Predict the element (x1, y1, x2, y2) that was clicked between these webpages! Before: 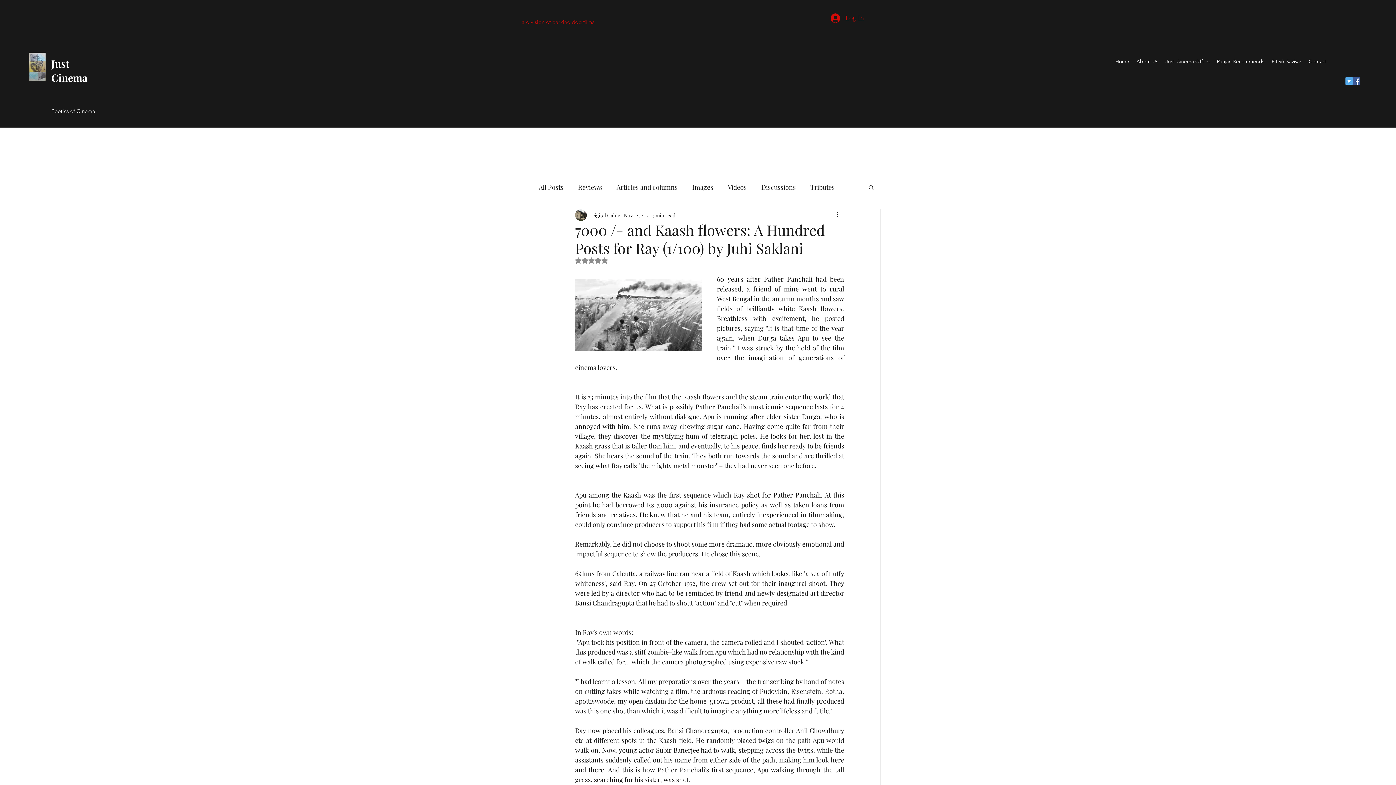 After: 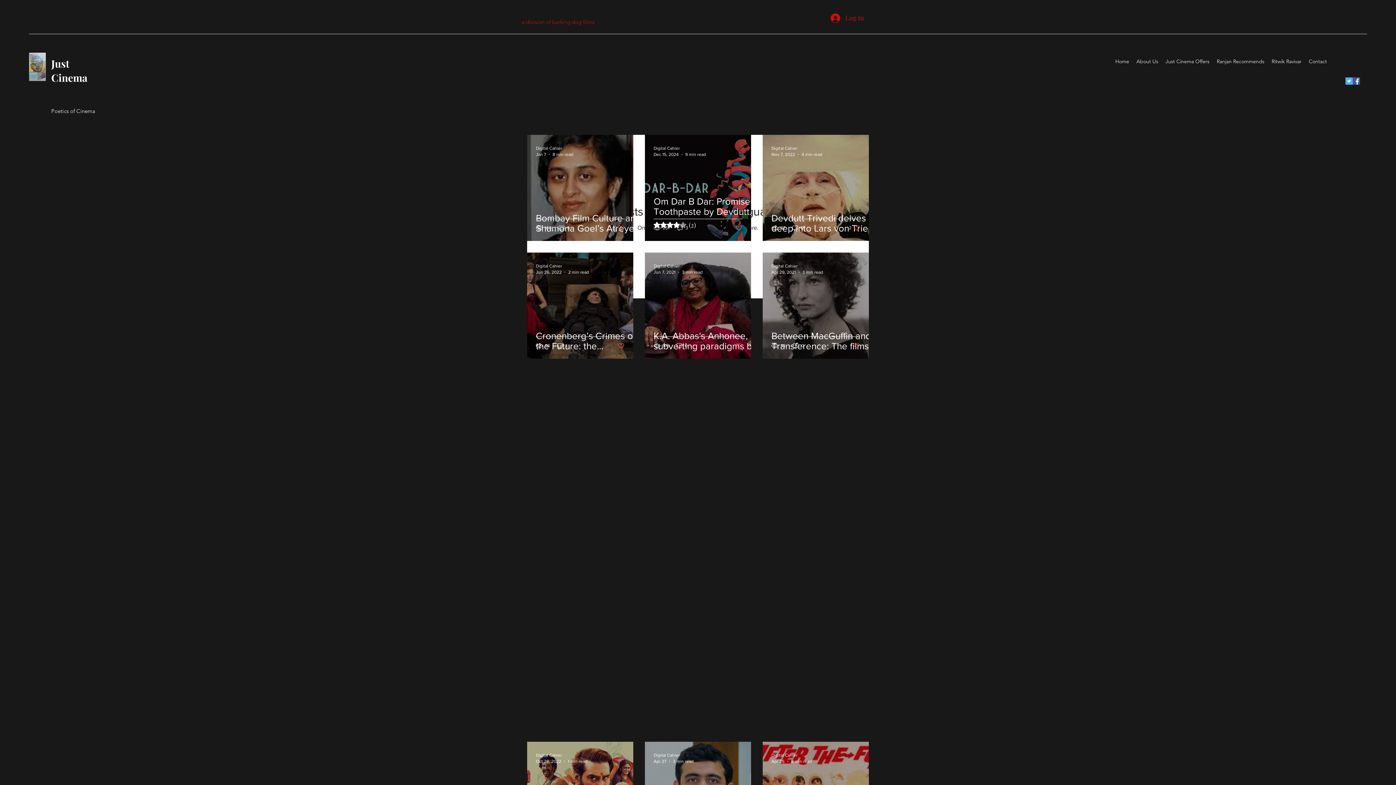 Action: bbox: (761, 181, 796, 192) label: Discussions